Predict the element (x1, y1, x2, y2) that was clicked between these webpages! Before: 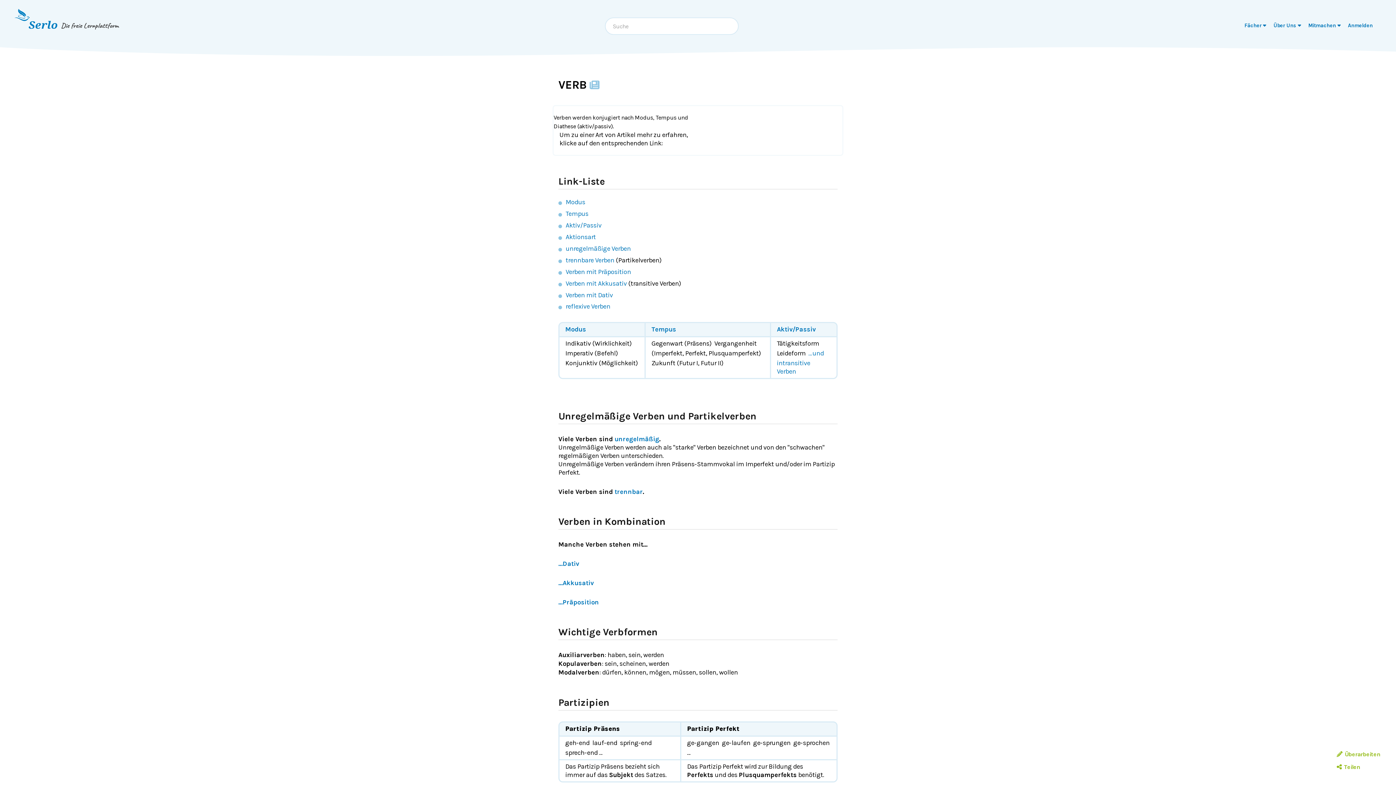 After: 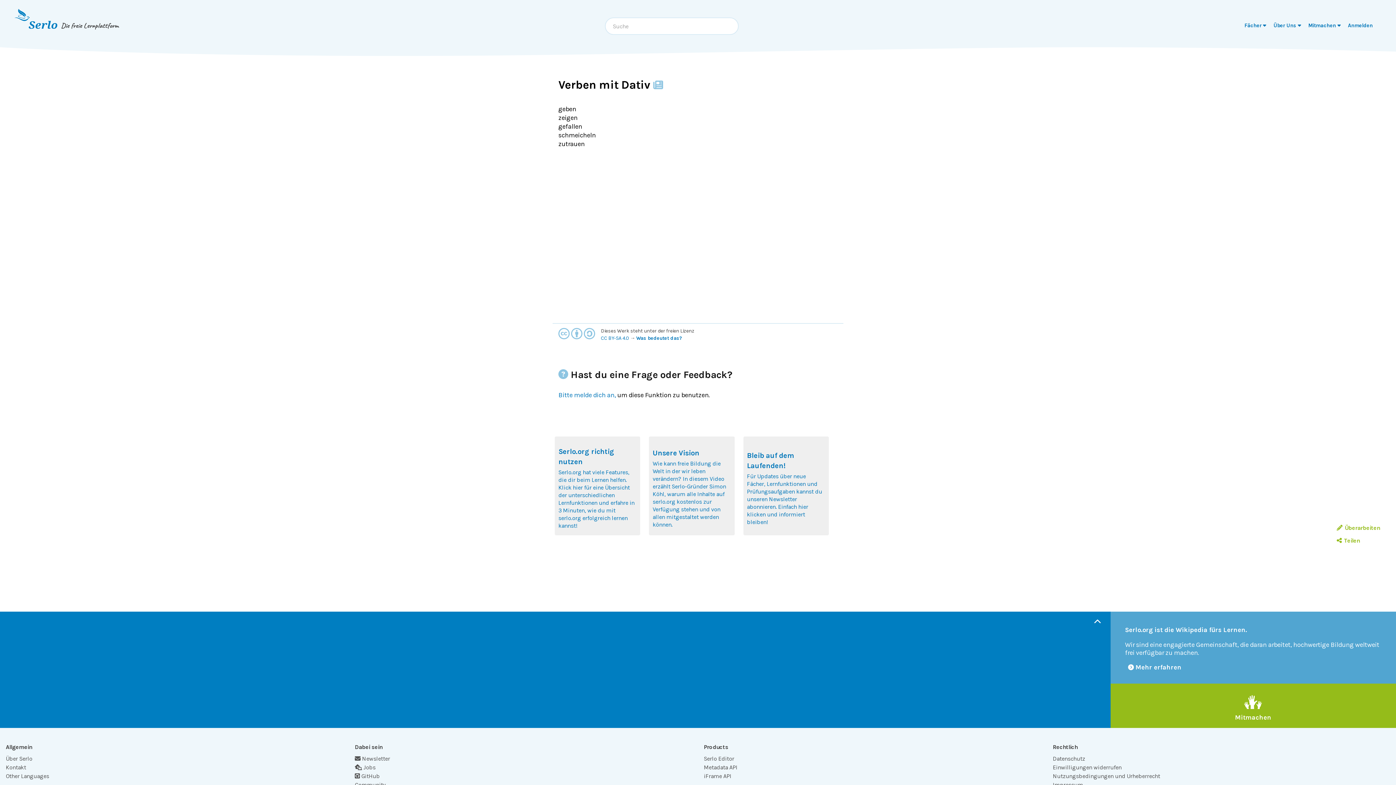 Action: bbox: (558, 560, 579, 568) label: …Dativ